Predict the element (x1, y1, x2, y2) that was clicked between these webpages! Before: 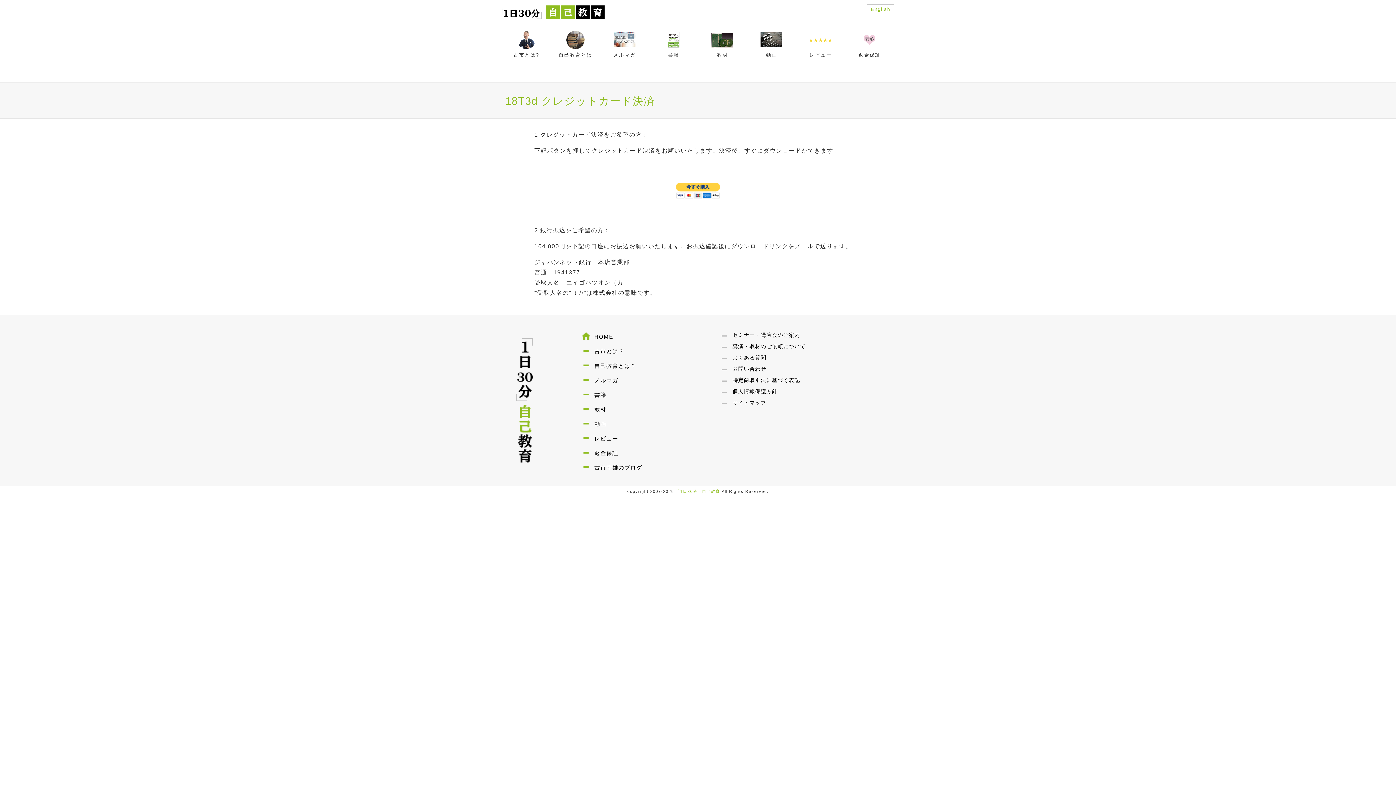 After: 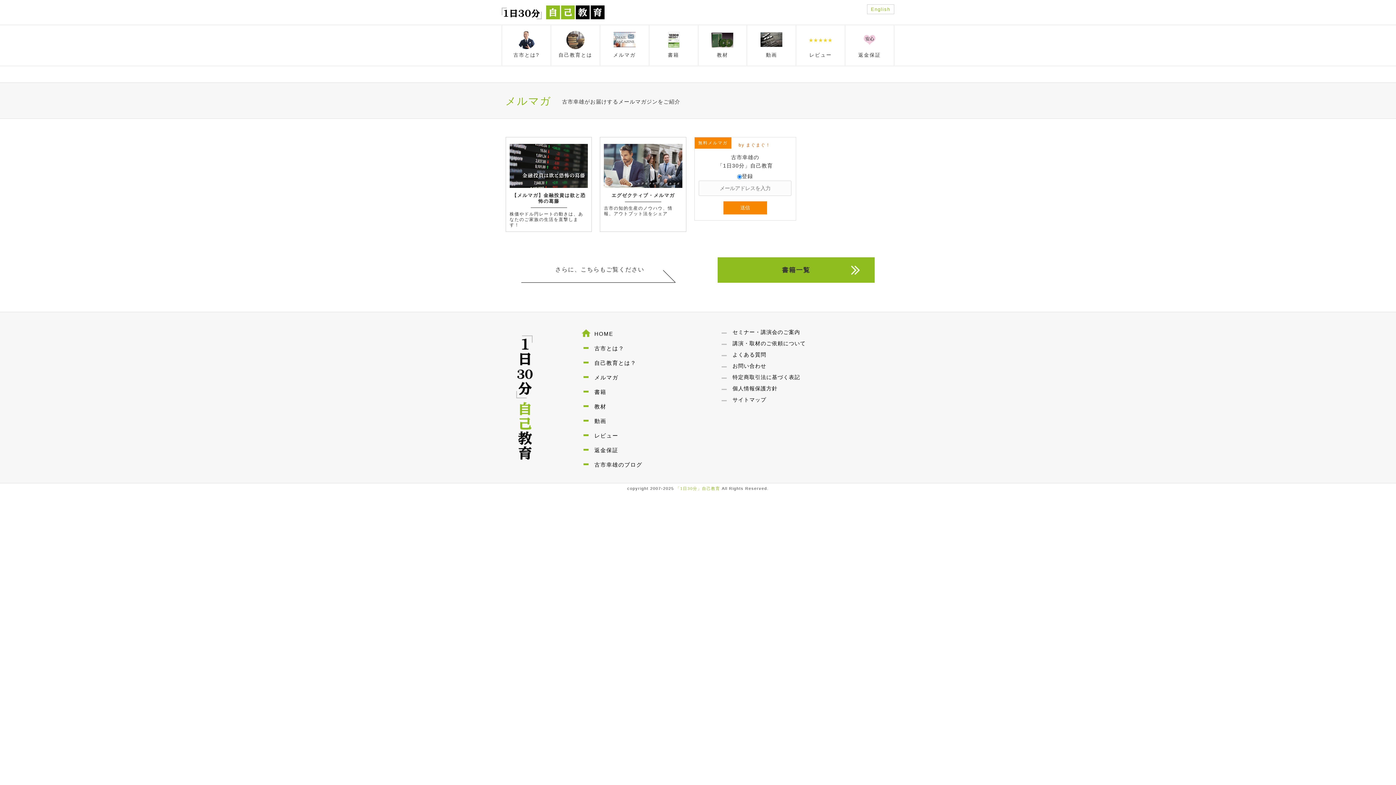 Action: bbox: (600, 25, 648, 65)